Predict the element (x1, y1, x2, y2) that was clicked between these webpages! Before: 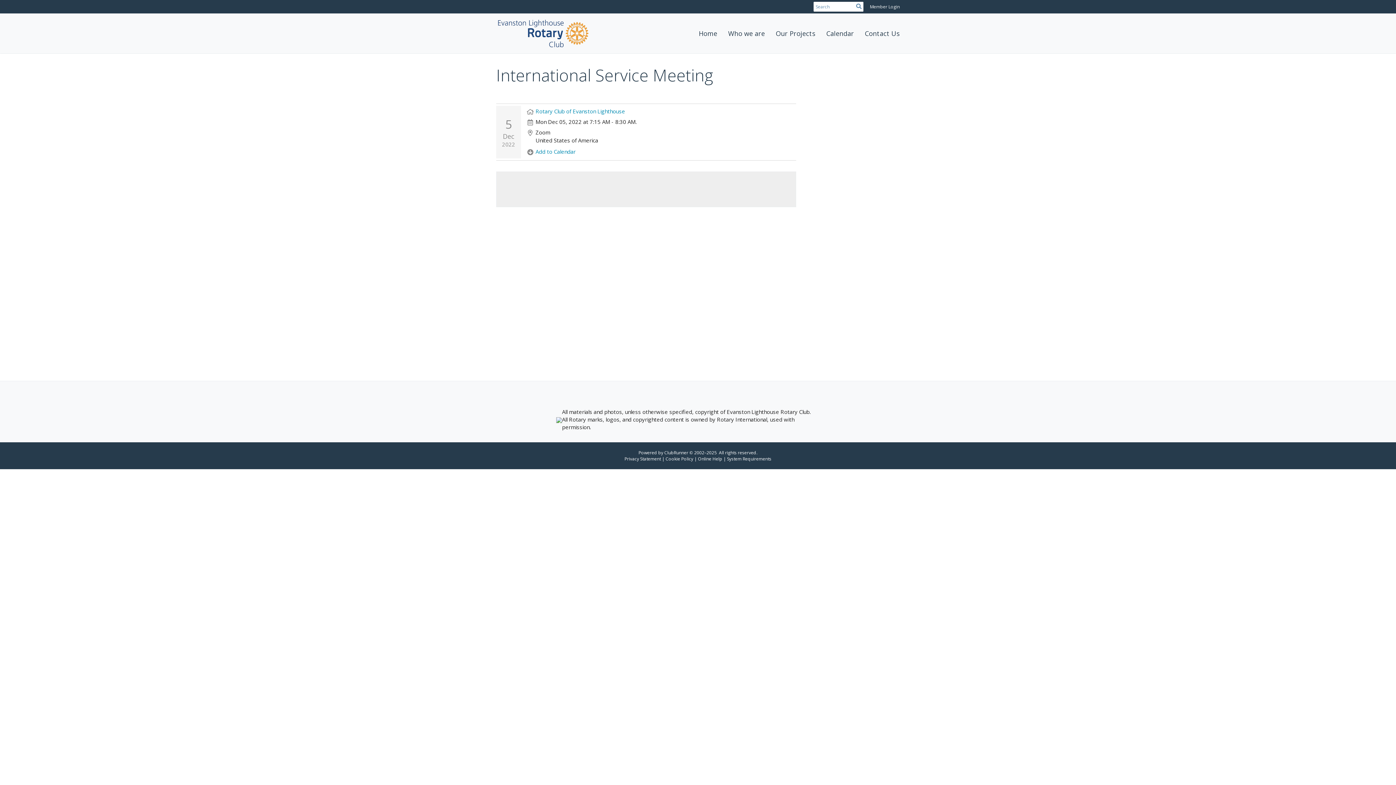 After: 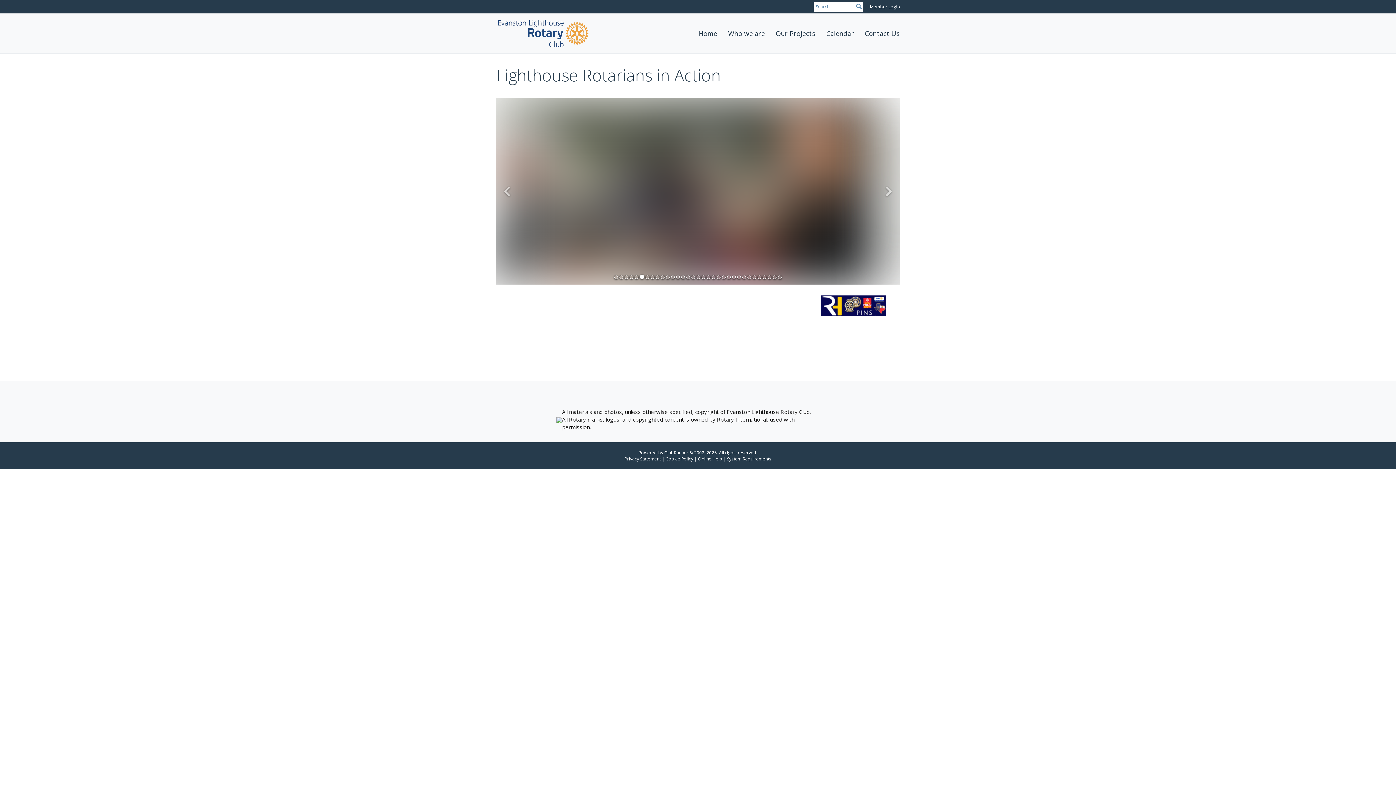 Action: label: Our Projects bbox: (770, 22, 821, 44)